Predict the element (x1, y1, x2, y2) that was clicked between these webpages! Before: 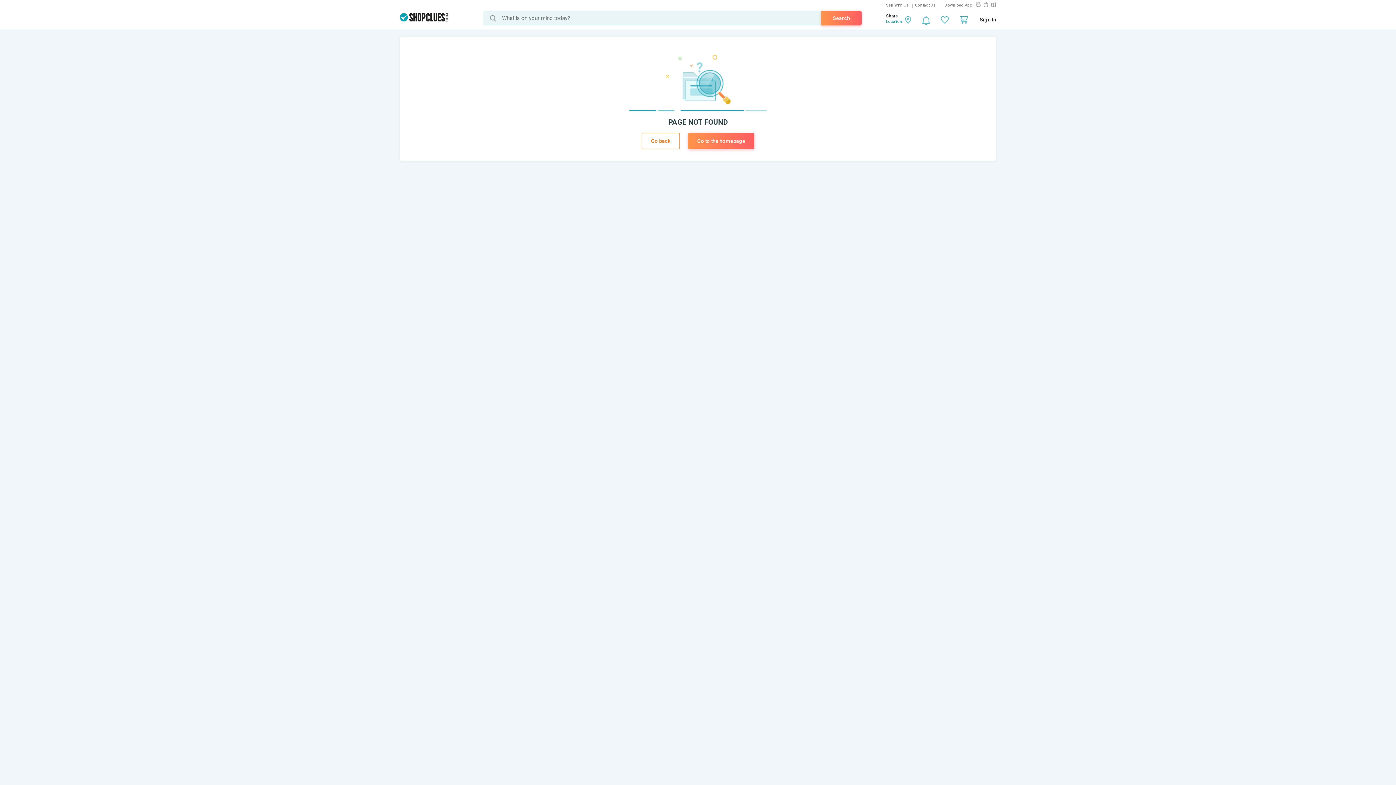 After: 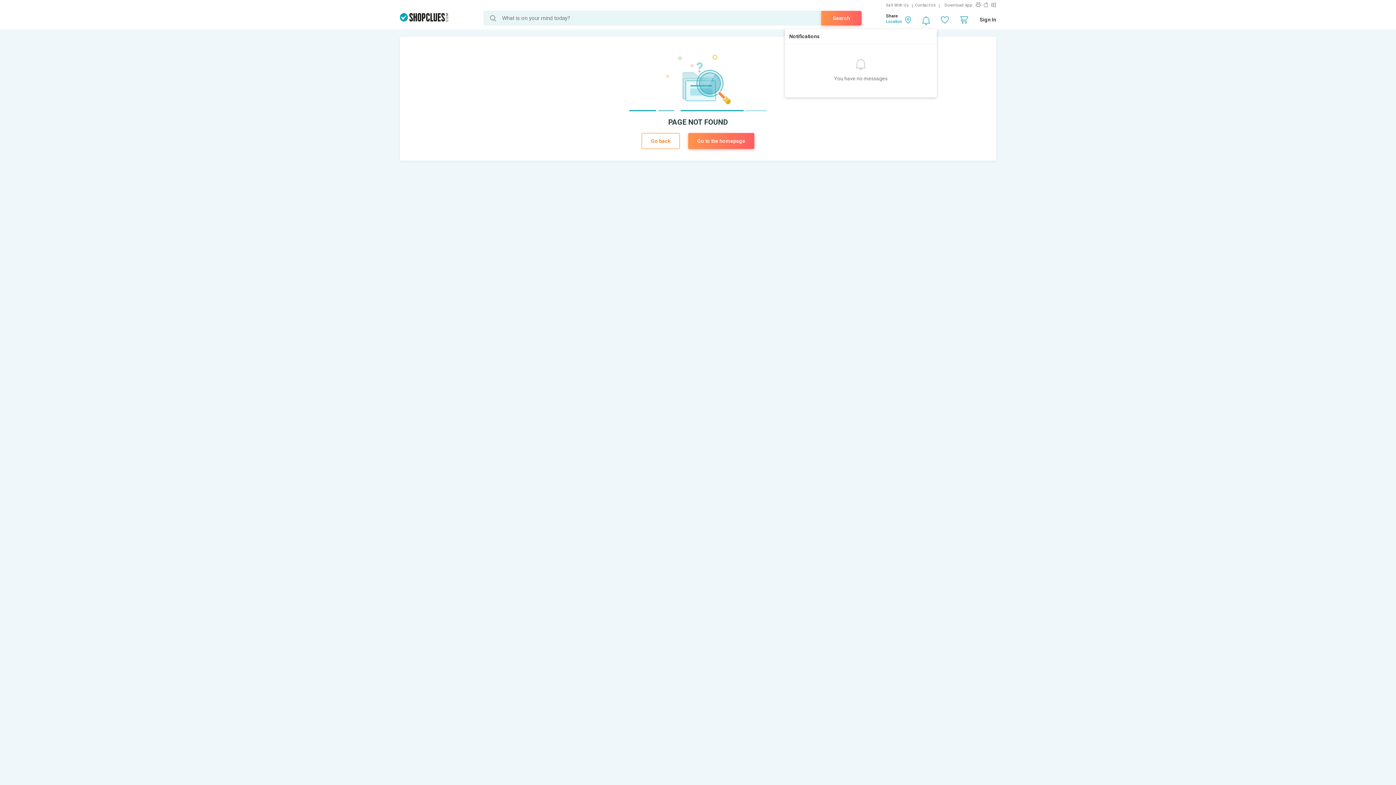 Action: bbox: (922, 16, 930, 25)